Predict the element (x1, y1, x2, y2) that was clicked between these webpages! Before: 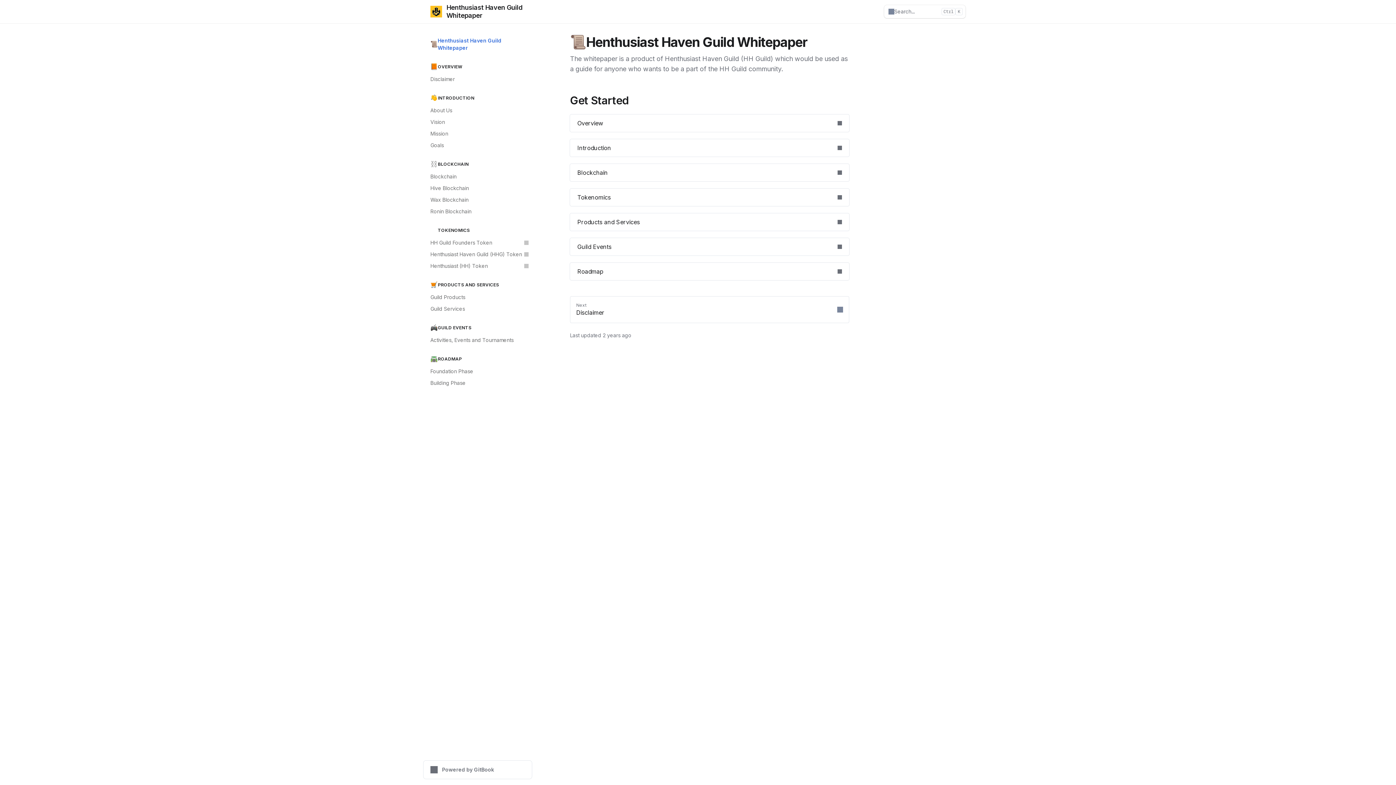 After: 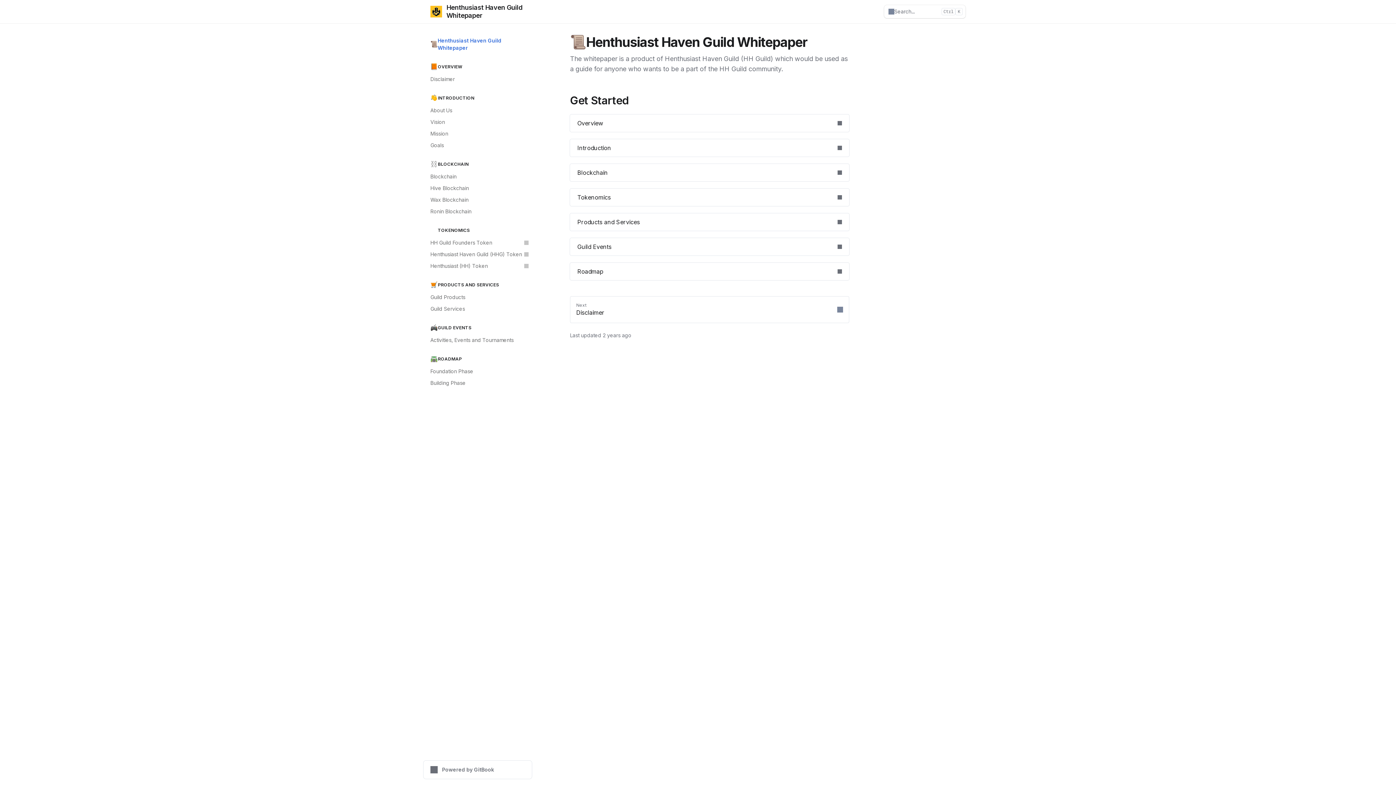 Action: bbox: (430, 3, 535, 19) label: Henthusiast Haven Guild Whitepaper